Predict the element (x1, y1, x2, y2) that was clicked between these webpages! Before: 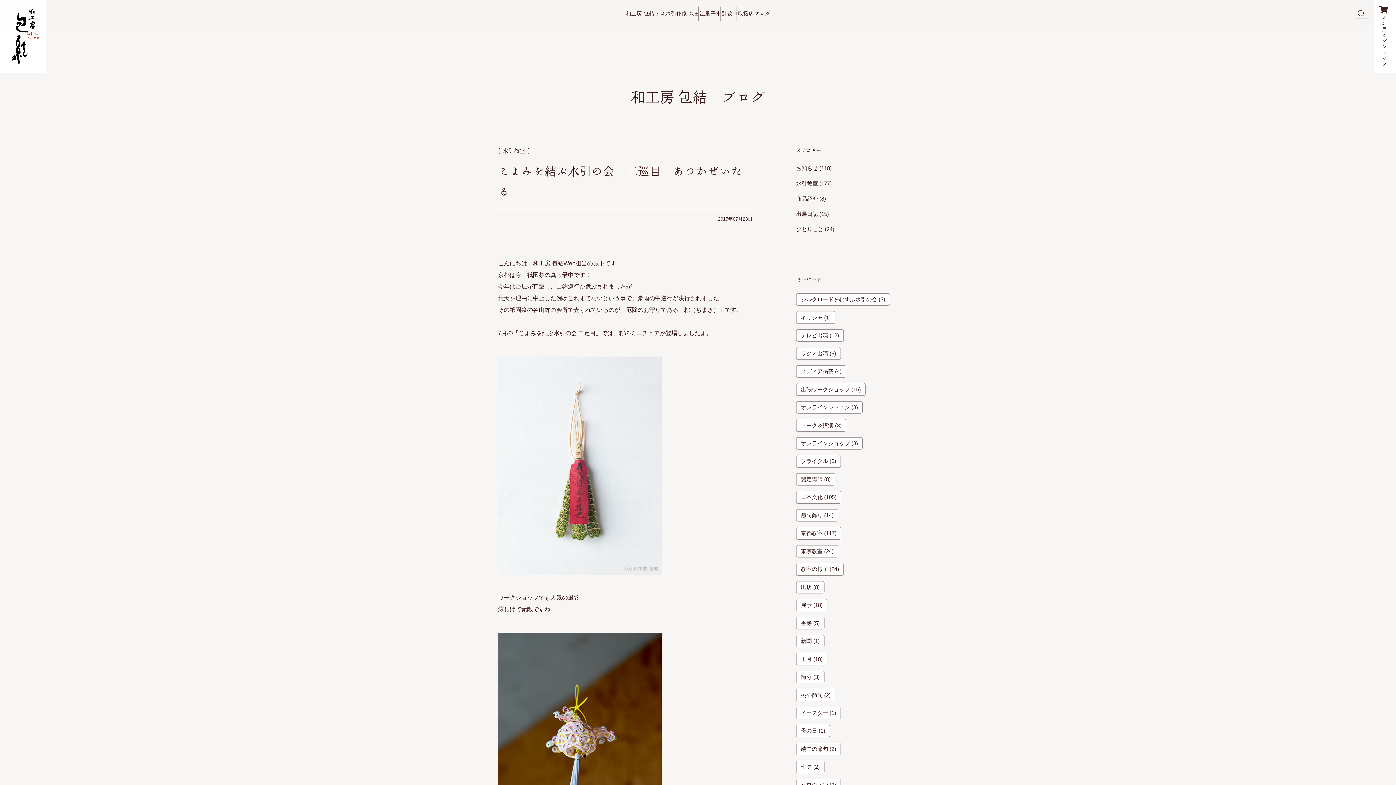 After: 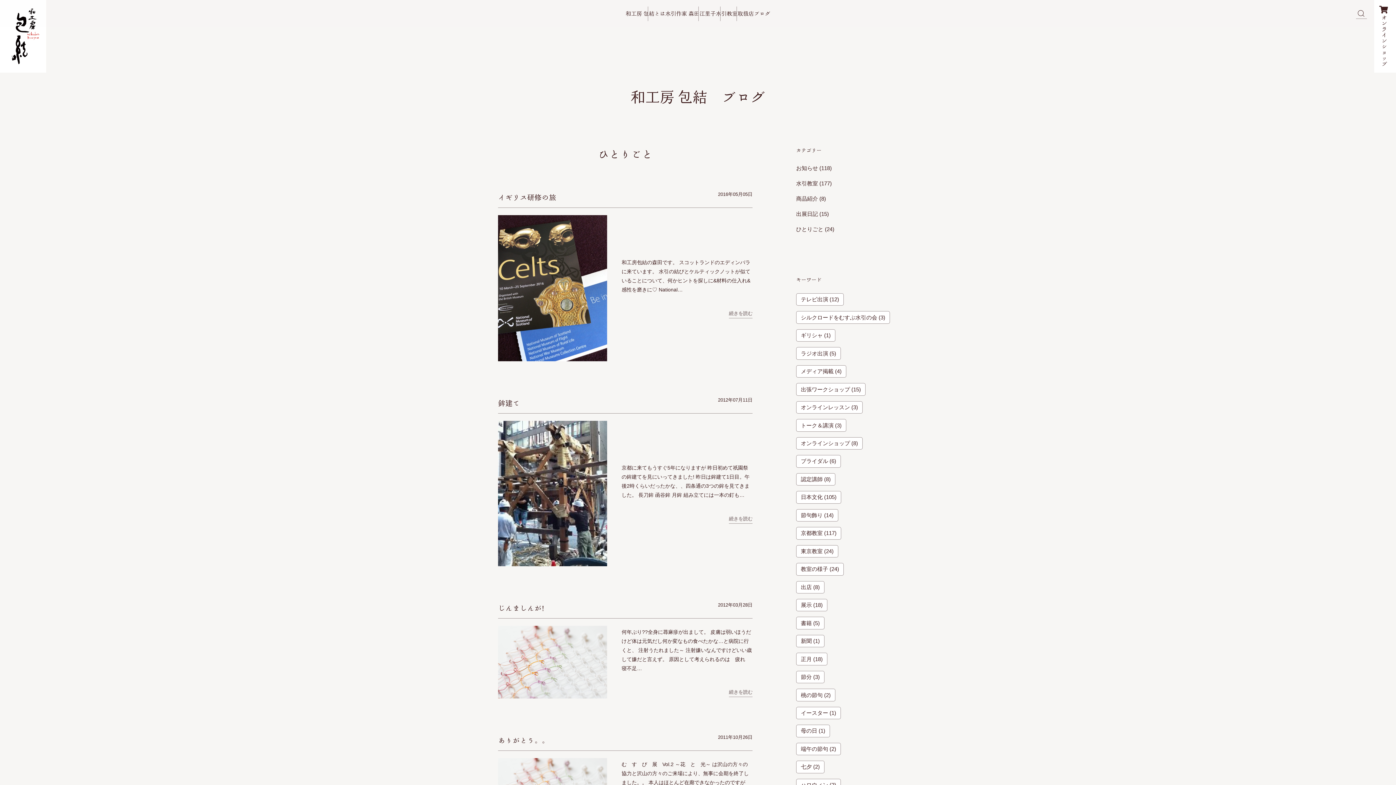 Action: bbox: (796, 226, 834, 232) label: ひとりごと (24)